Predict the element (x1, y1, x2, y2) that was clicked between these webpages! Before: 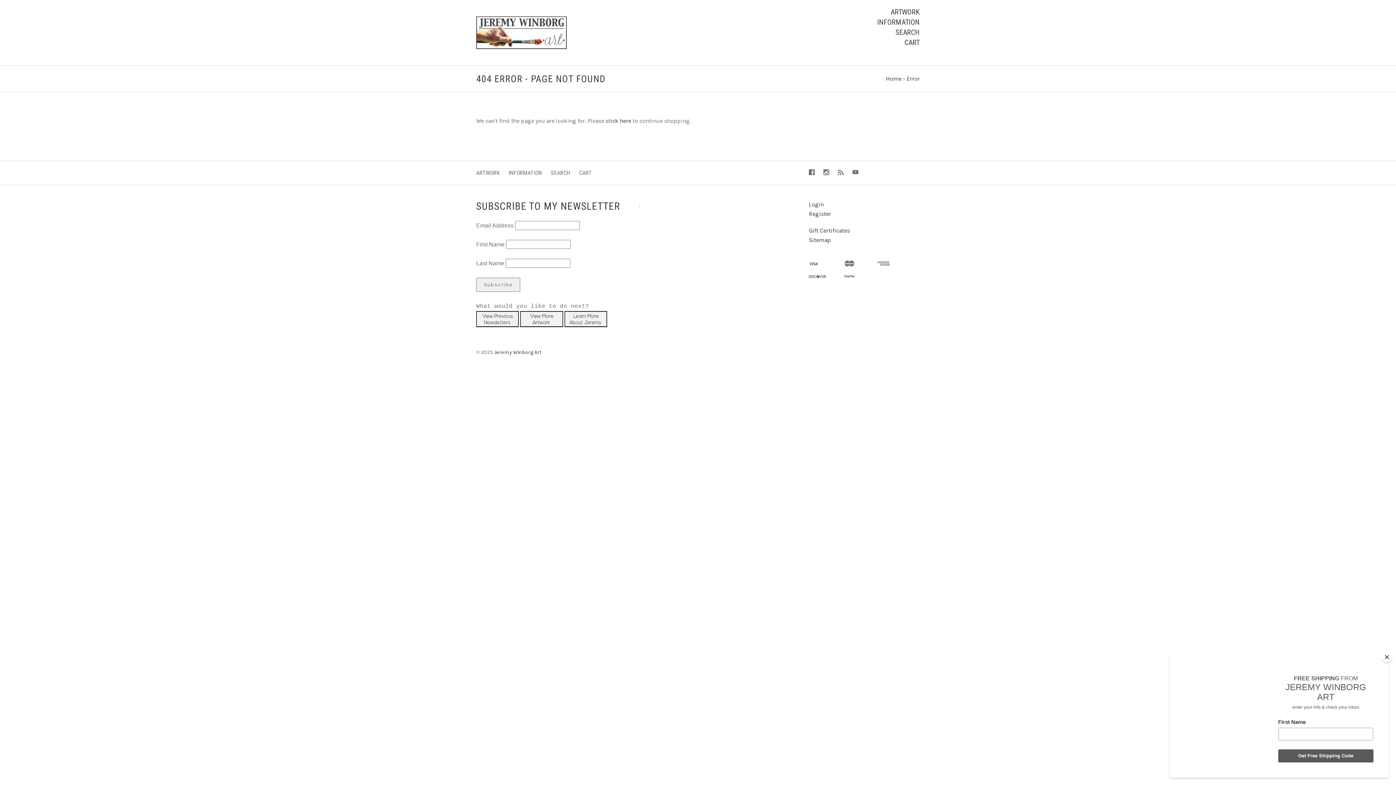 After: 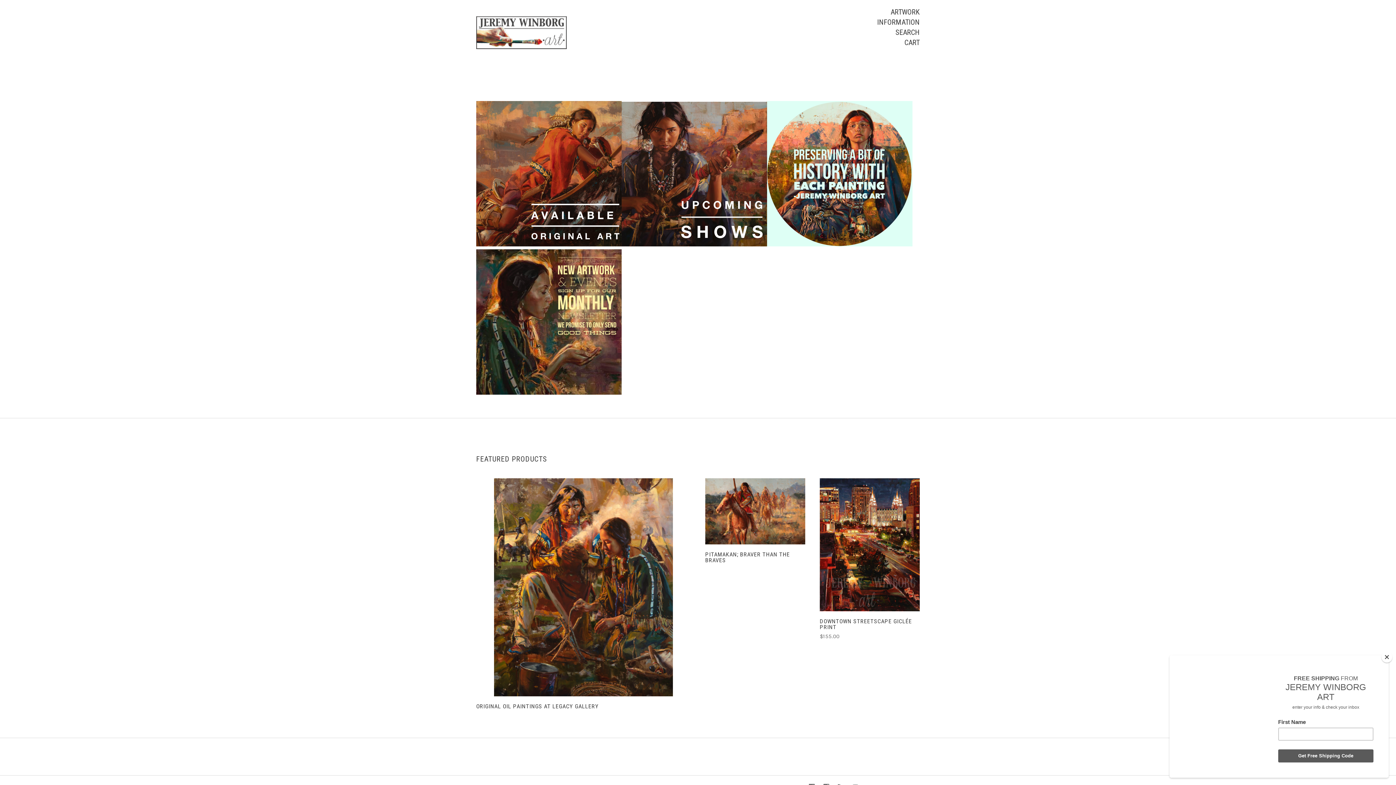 Action: label: Home bbox: (886, 75, 901, 82)